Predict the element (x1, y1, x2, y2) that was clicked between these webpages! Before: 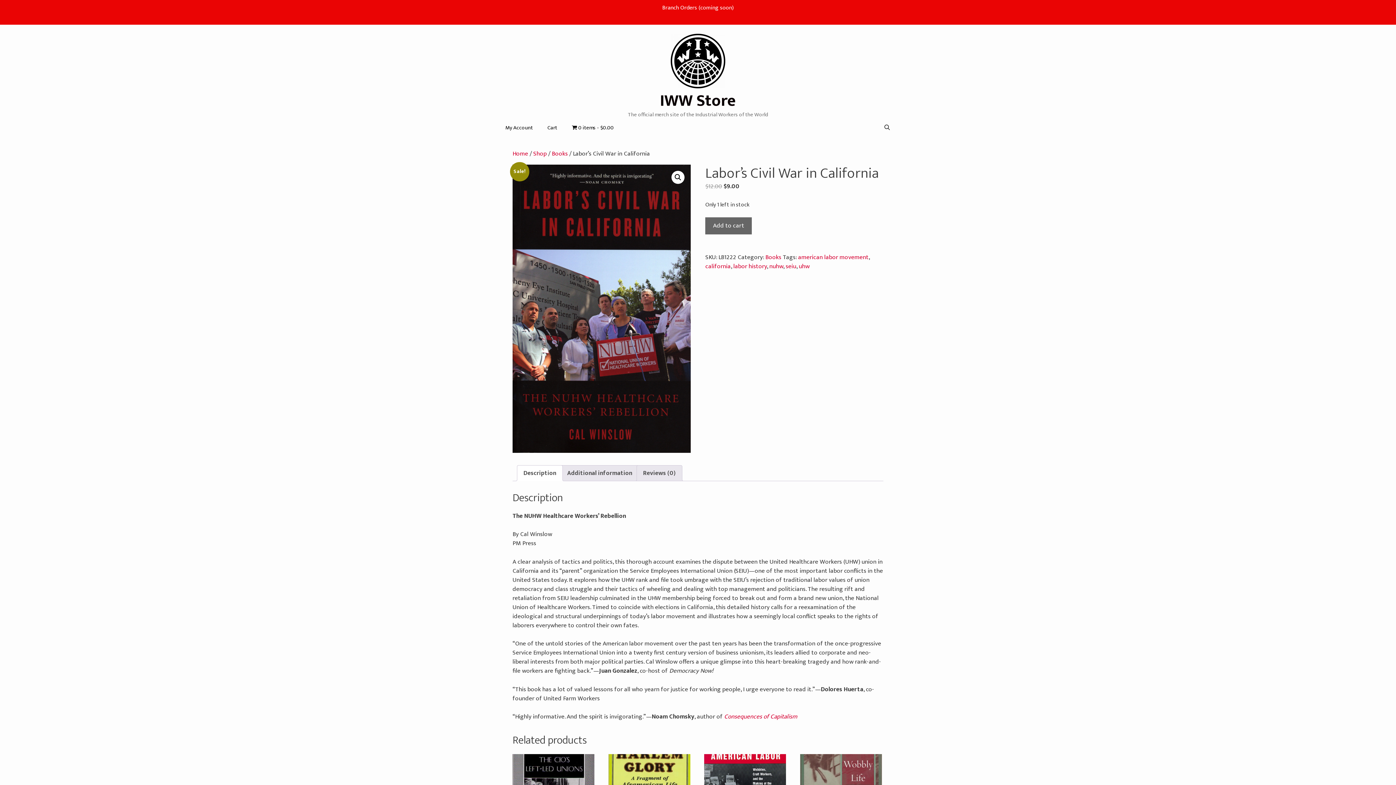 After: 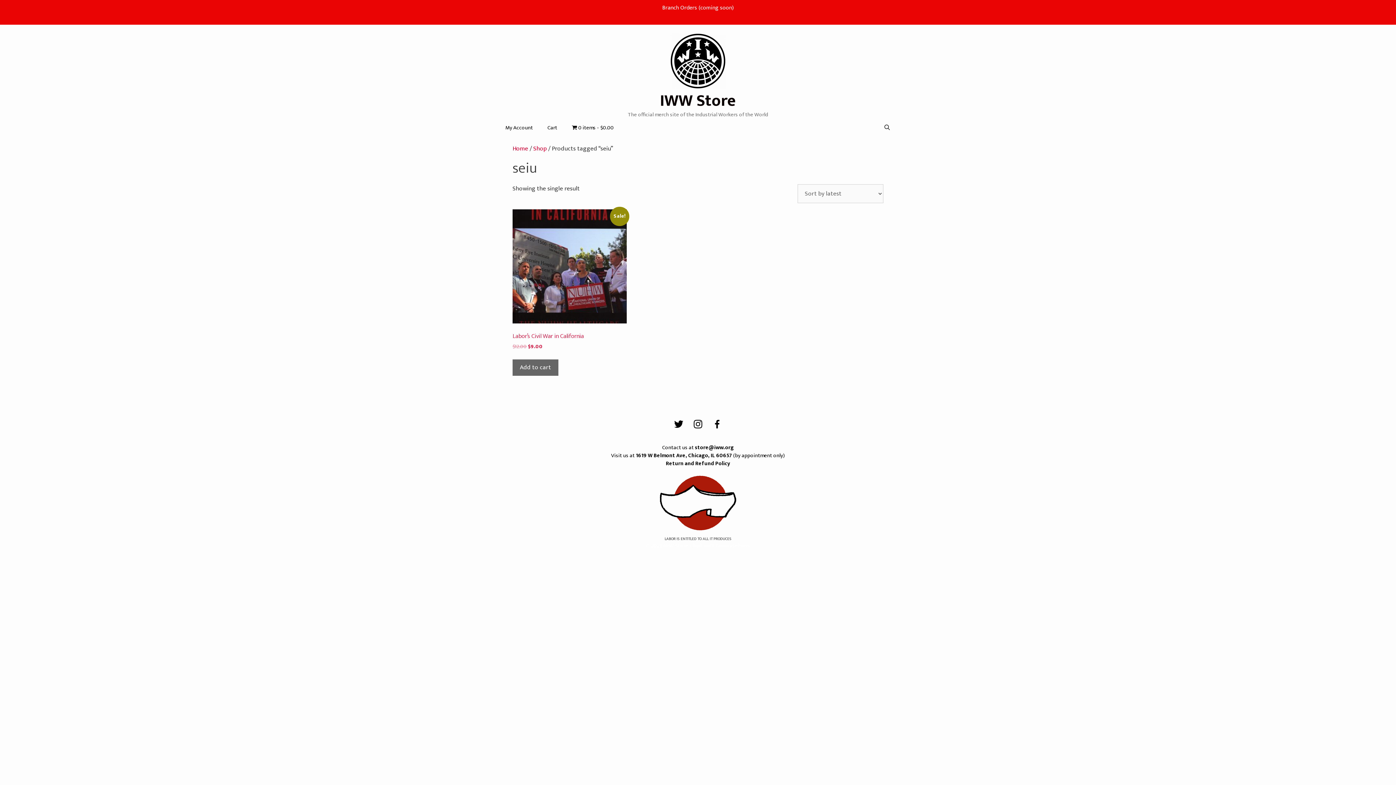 Action: label: seiu bbox: (785, 261, 796, 271)